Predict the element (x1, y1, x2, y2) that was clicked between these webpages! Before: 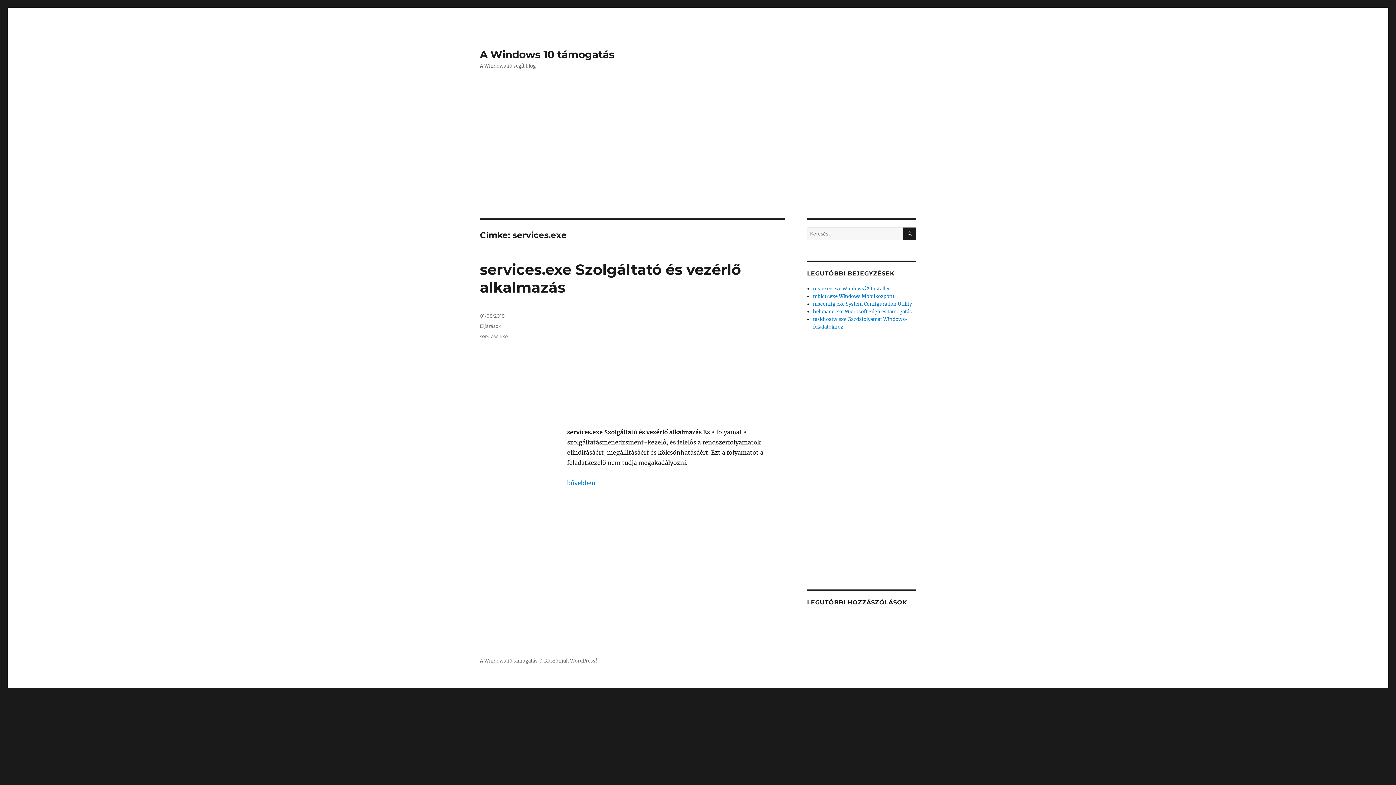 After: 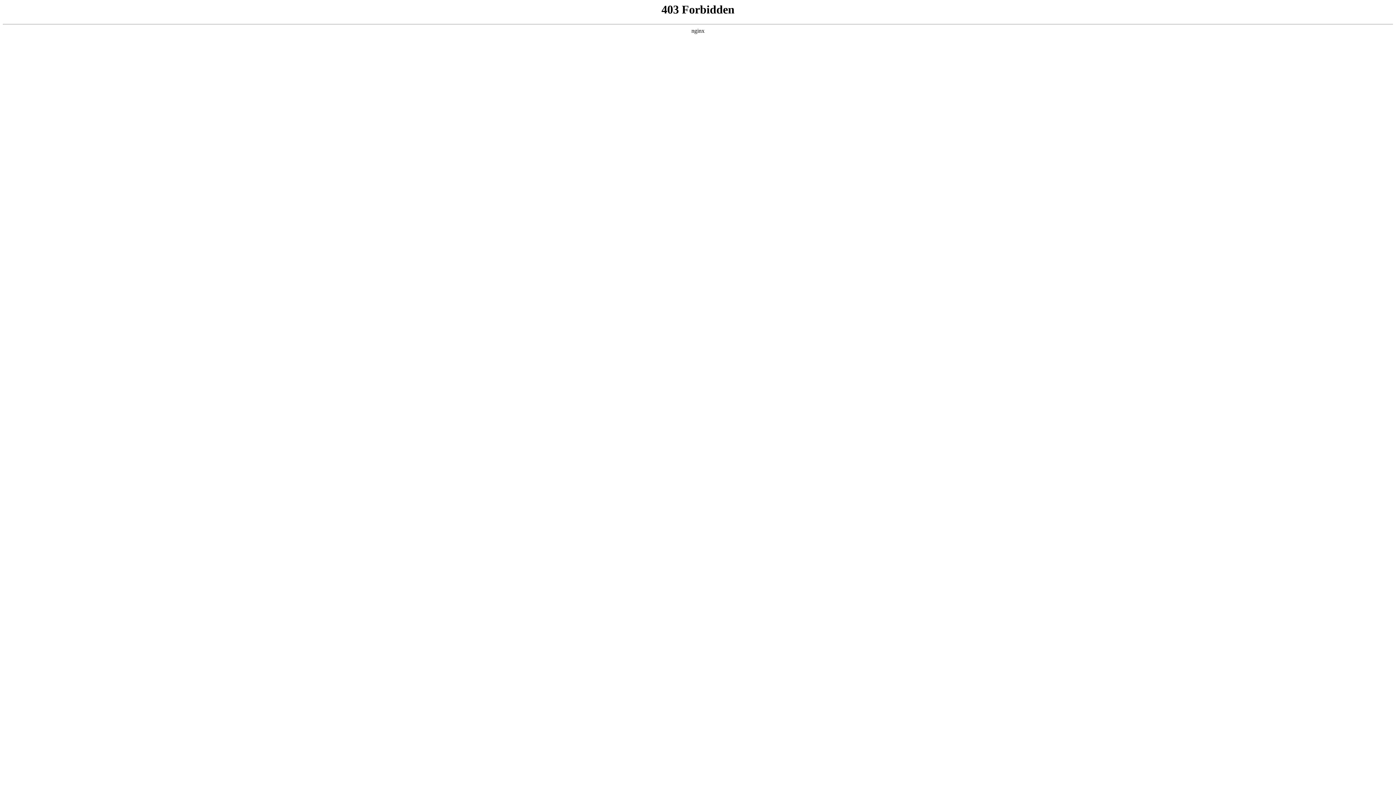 Action: bbox: (544, 658, 597, 664) label: Köszönjük WordPress!